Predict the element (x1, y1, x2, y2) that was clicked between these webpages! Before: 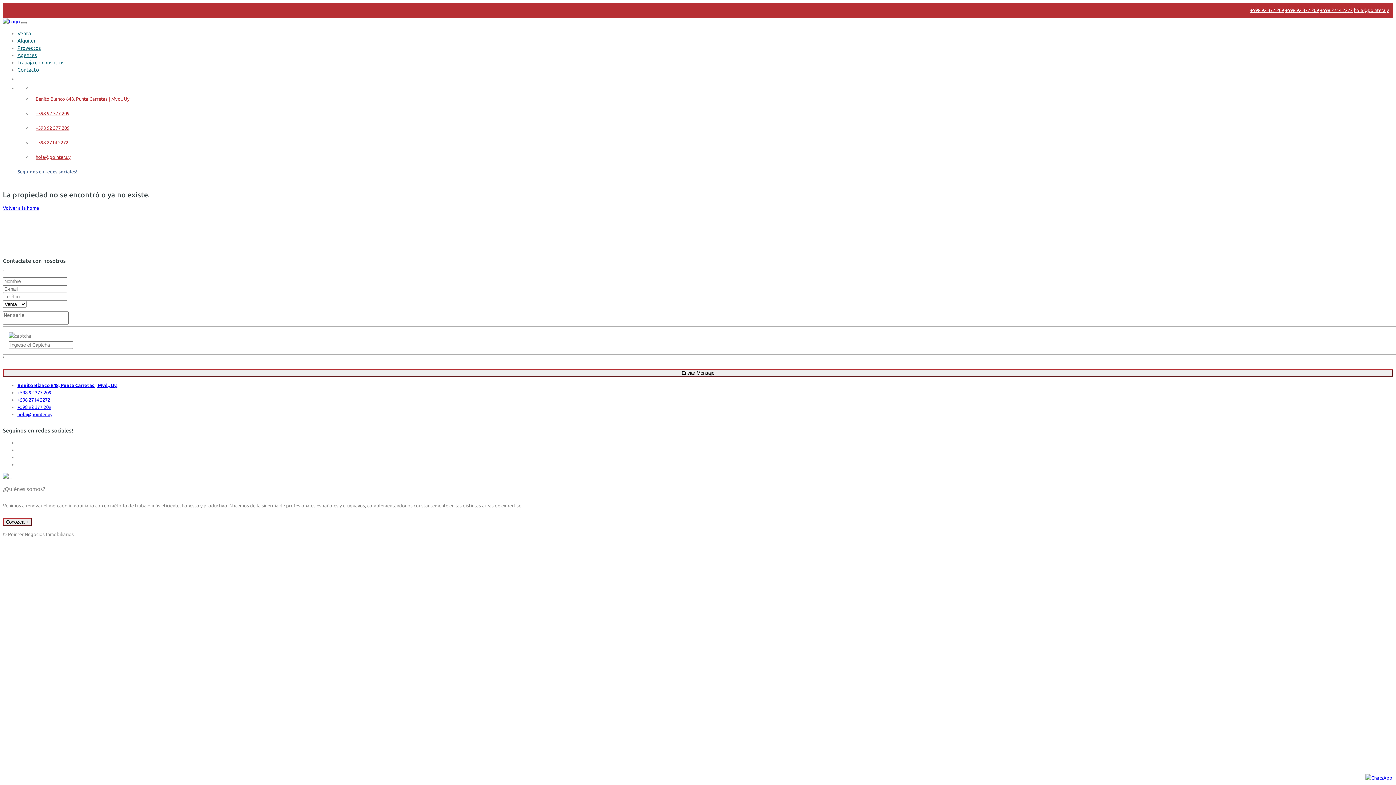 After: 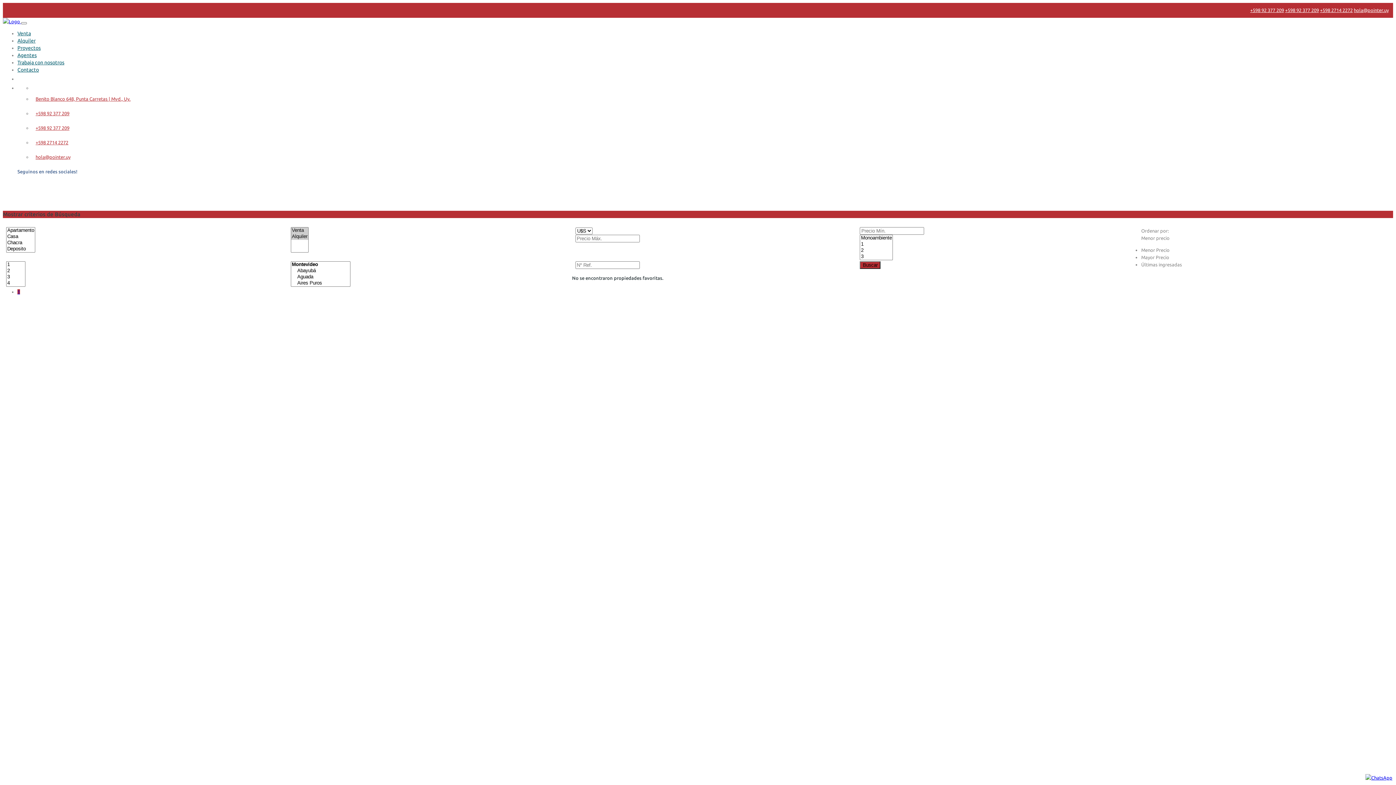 Action: bbox: (32, 82, 39, 89)